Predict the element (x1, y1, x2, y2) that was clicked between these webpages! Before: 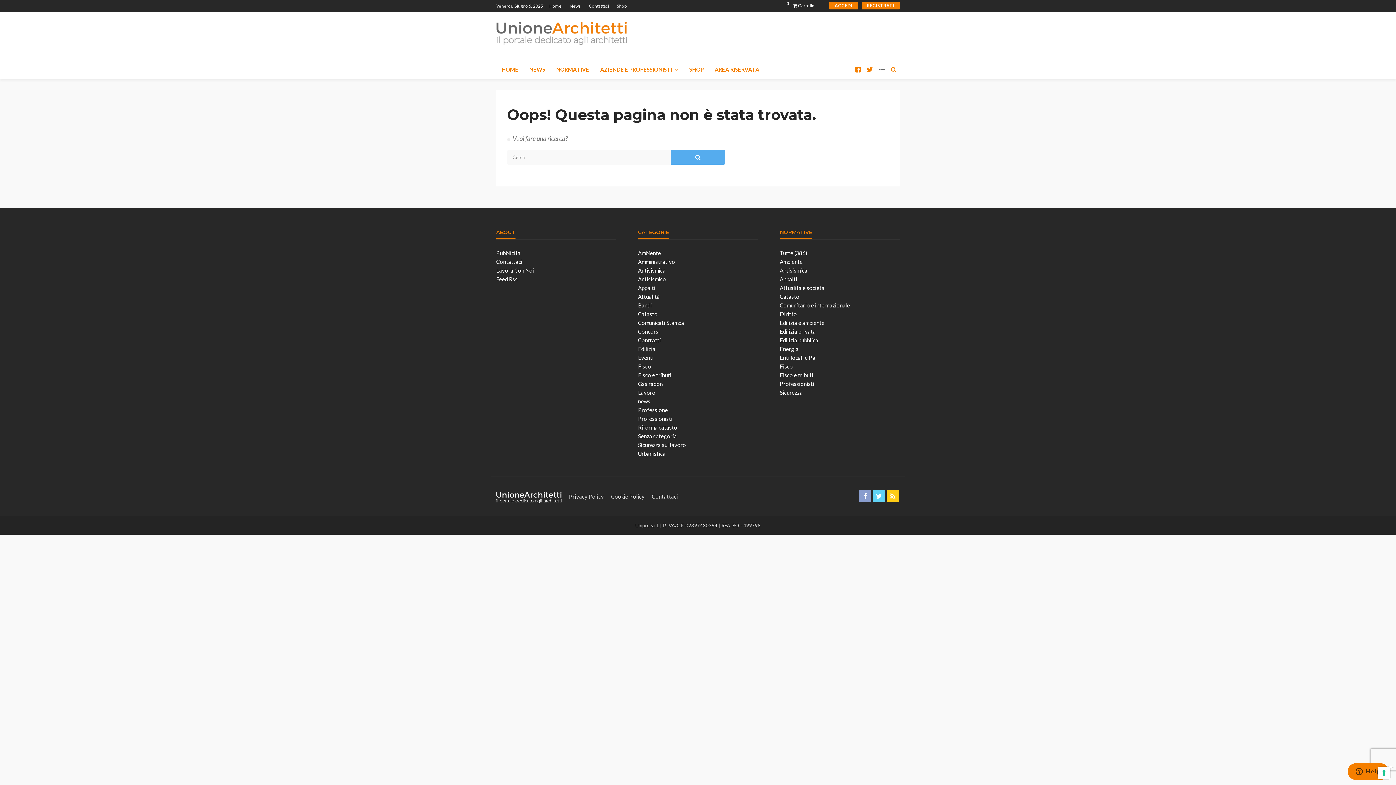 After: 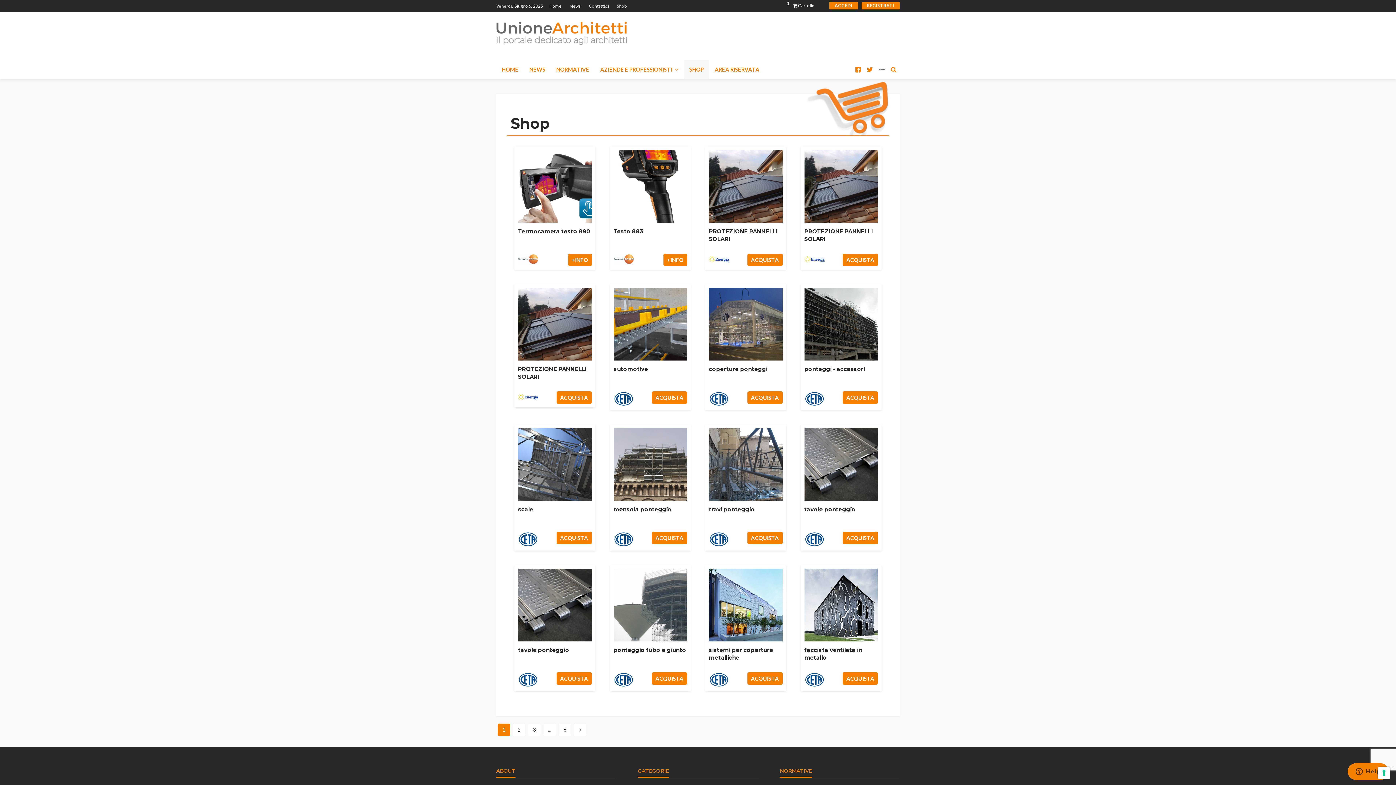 Action: label: SHOP bbox: (684, 60, 709, 78)